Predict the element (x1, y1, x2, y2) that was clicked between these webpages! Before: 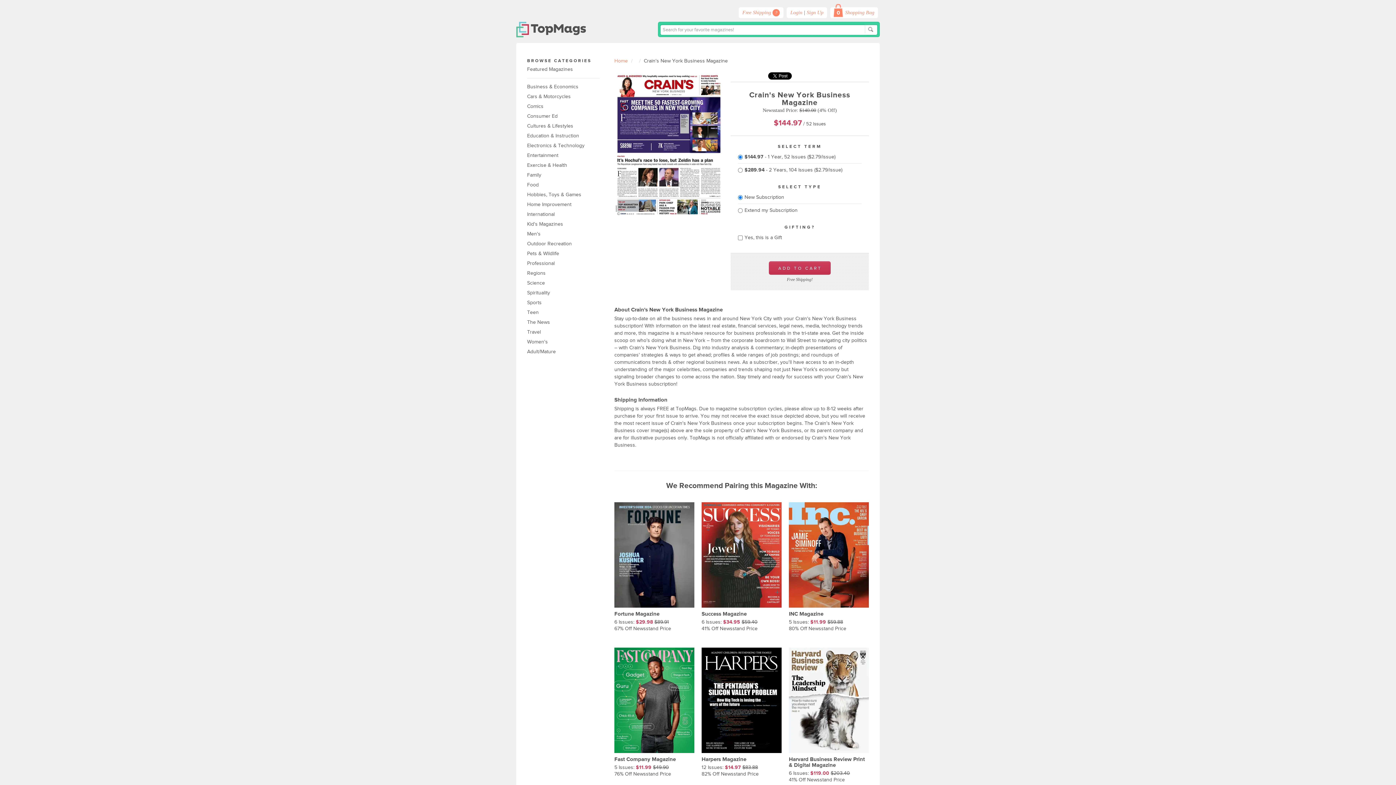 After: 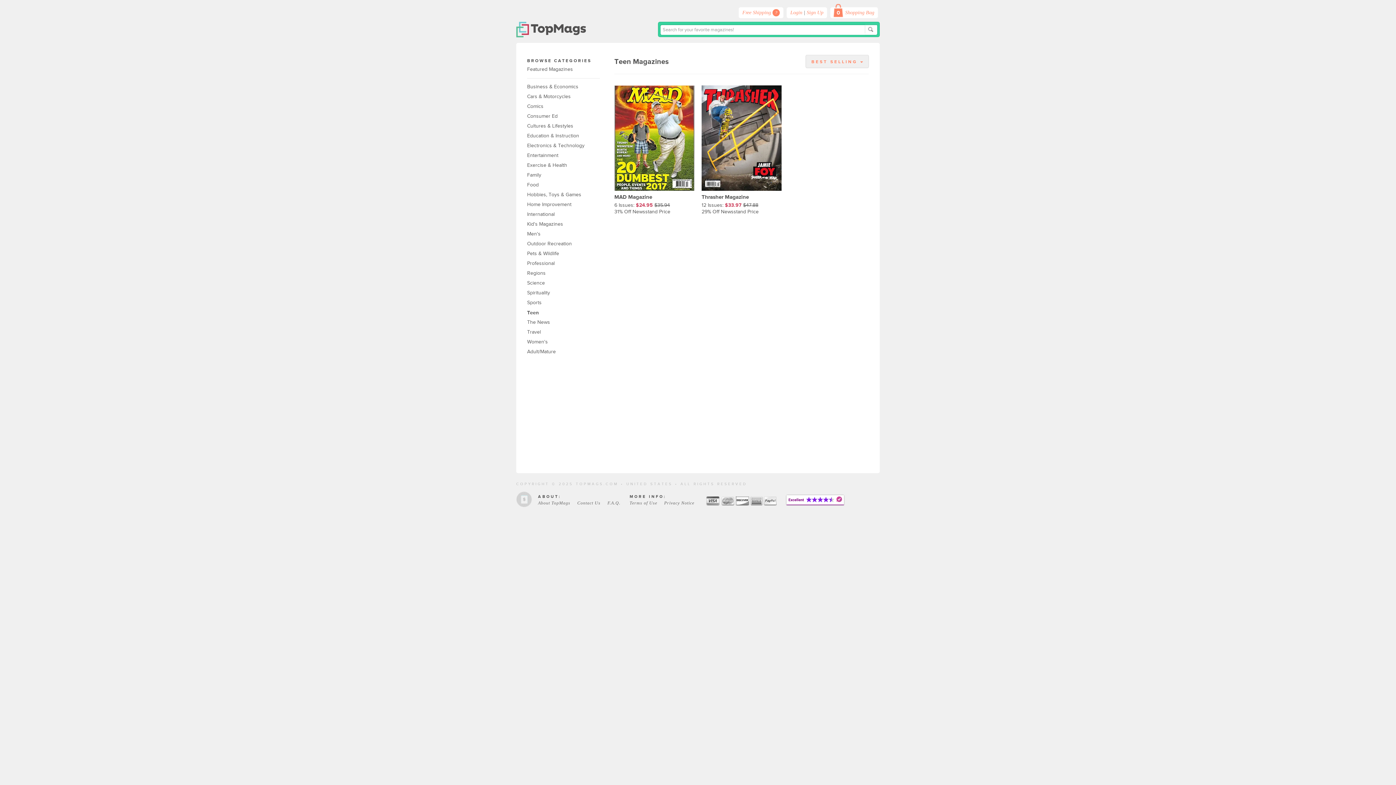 Action: label: Teen bbox: (527, 308, 600, 317)